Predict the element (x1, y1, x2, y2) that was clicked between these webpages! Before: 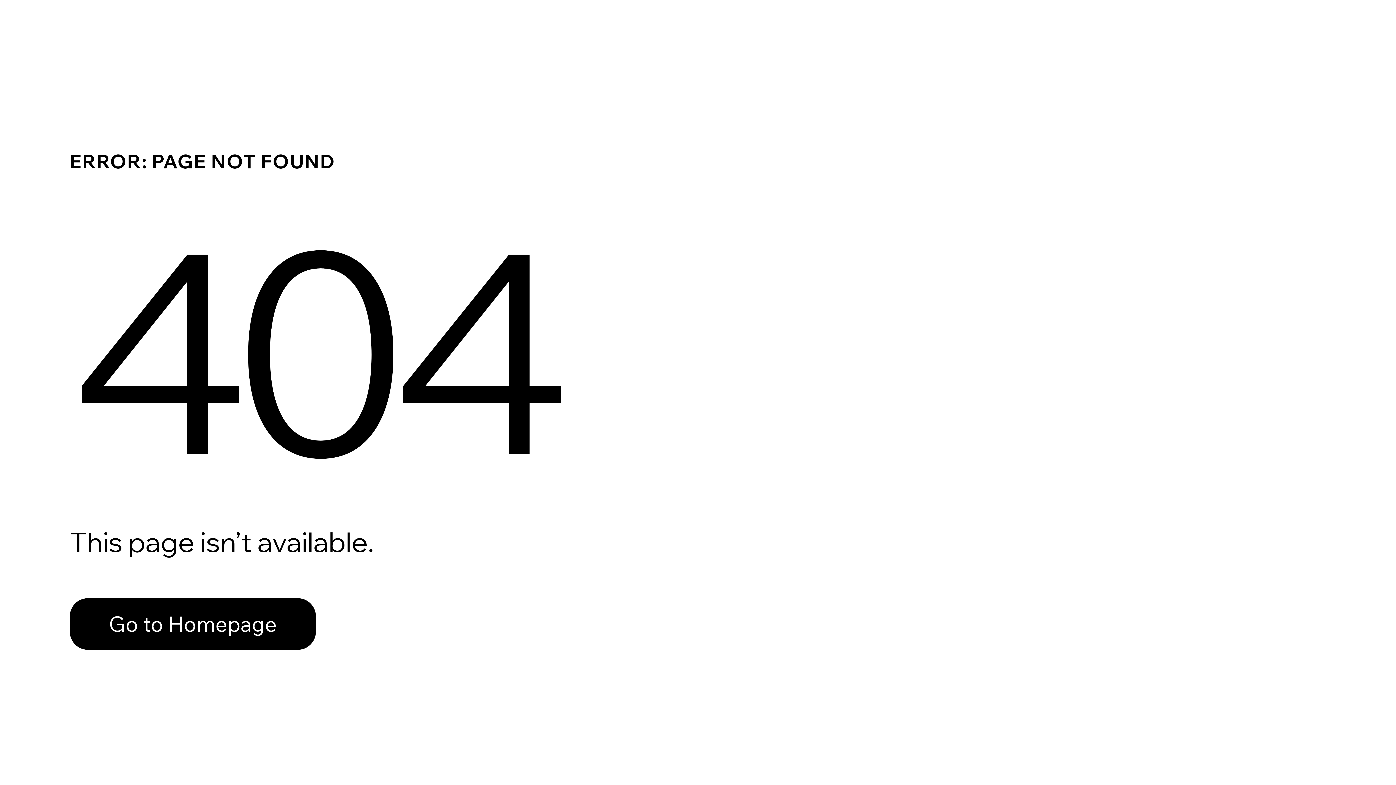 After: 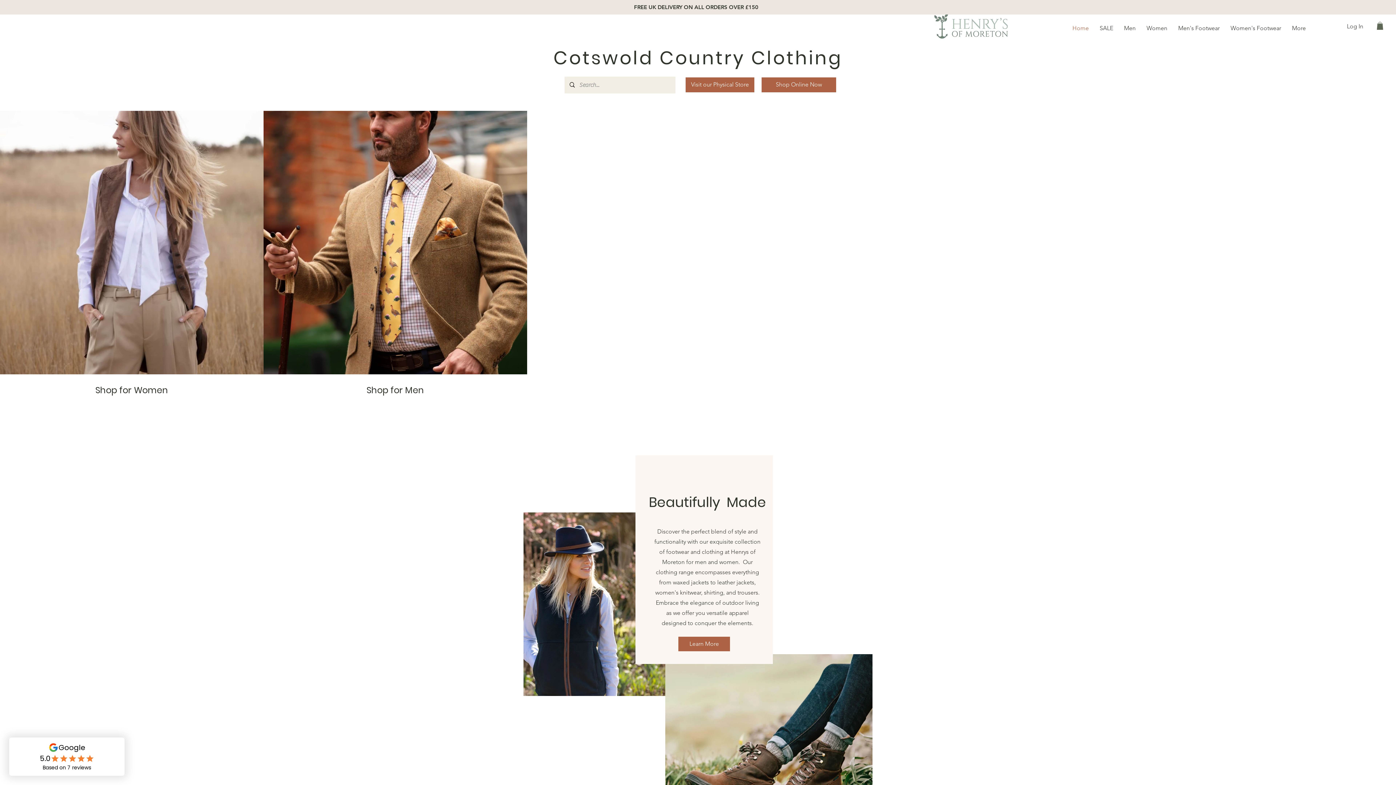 Action: label: Go to Homepage bbox: (69, 582, 768, 659)